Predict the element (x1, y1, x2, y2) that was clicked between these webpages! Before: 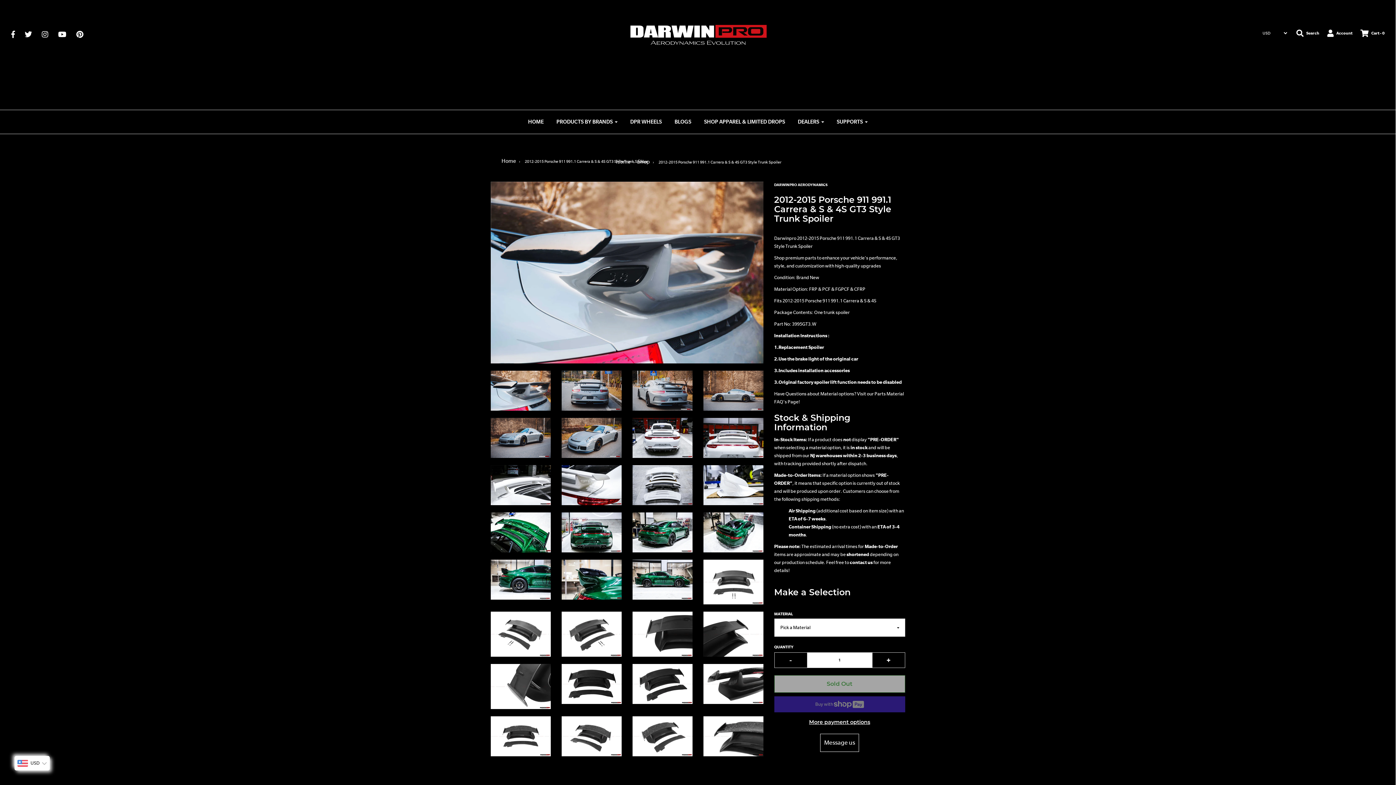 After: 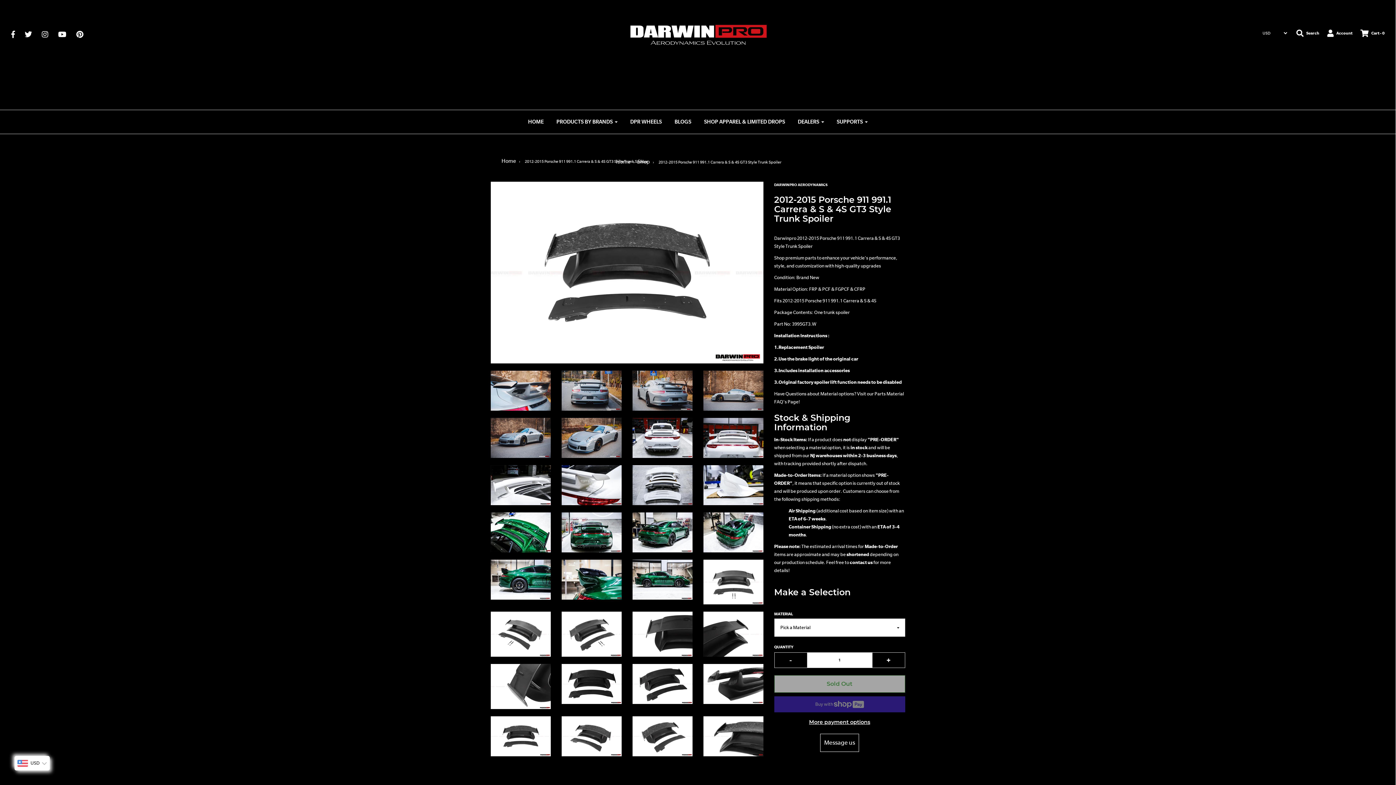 Action: bbox: (490, 716, 550, 756)